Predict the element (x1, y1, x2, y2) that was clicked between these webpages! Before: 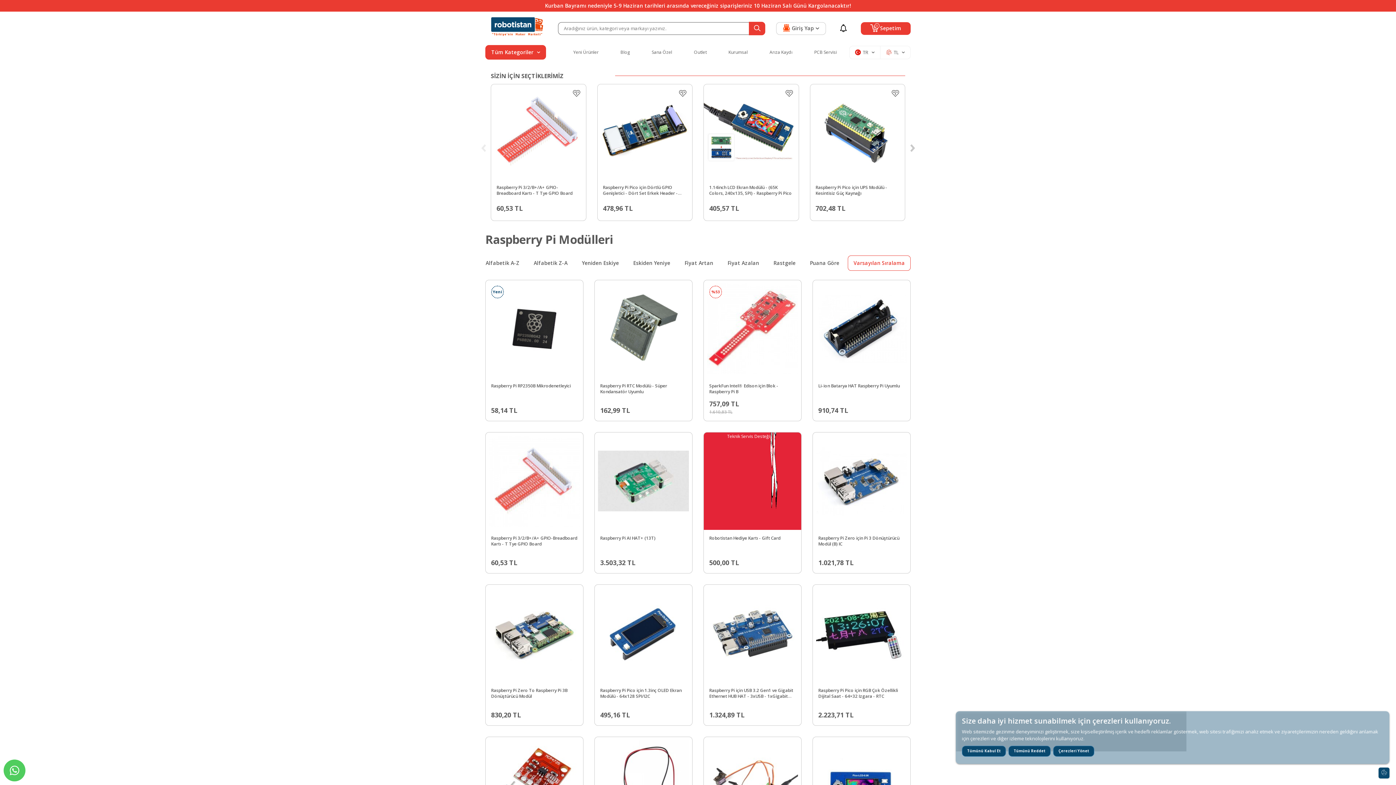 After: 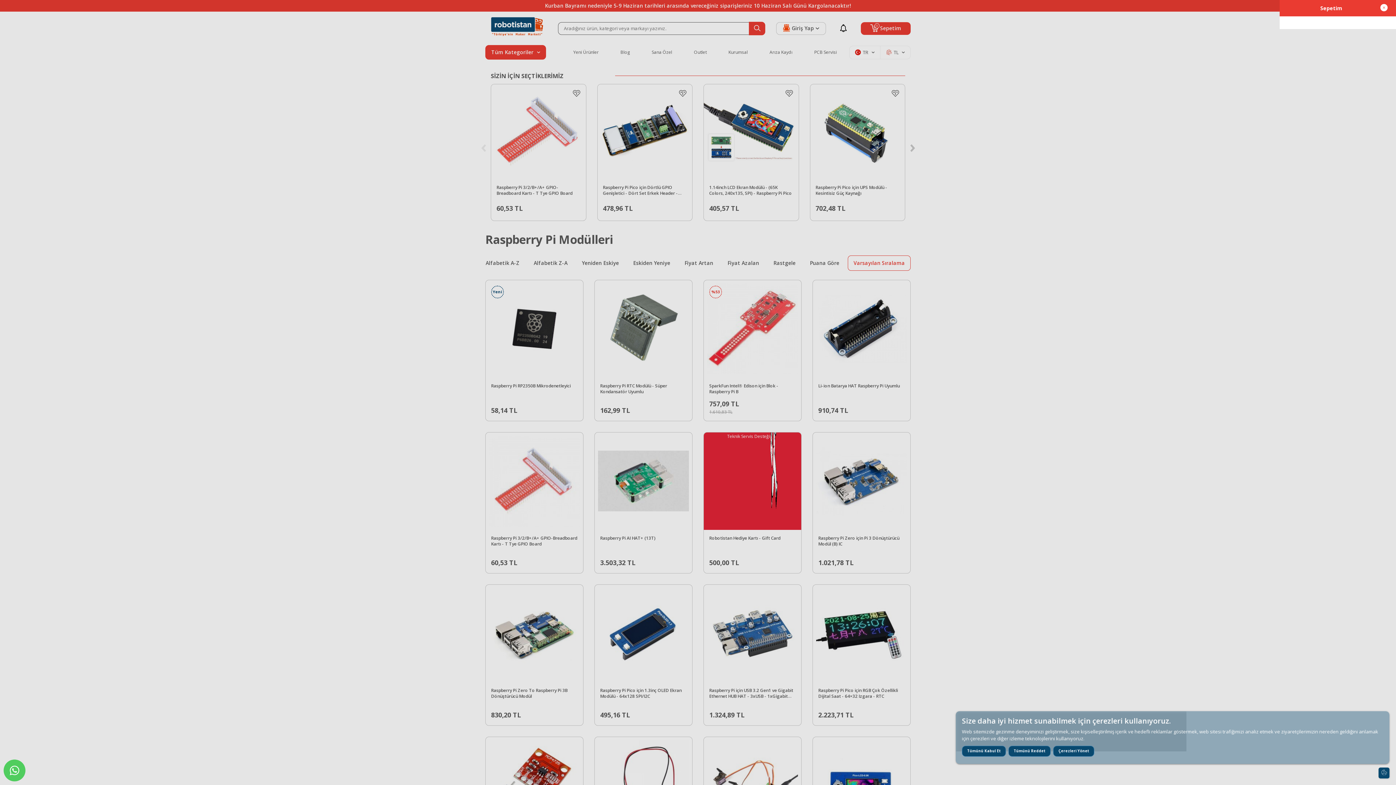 Action: label: 0
Sepetim bbox: (861, 22, 910, 34)